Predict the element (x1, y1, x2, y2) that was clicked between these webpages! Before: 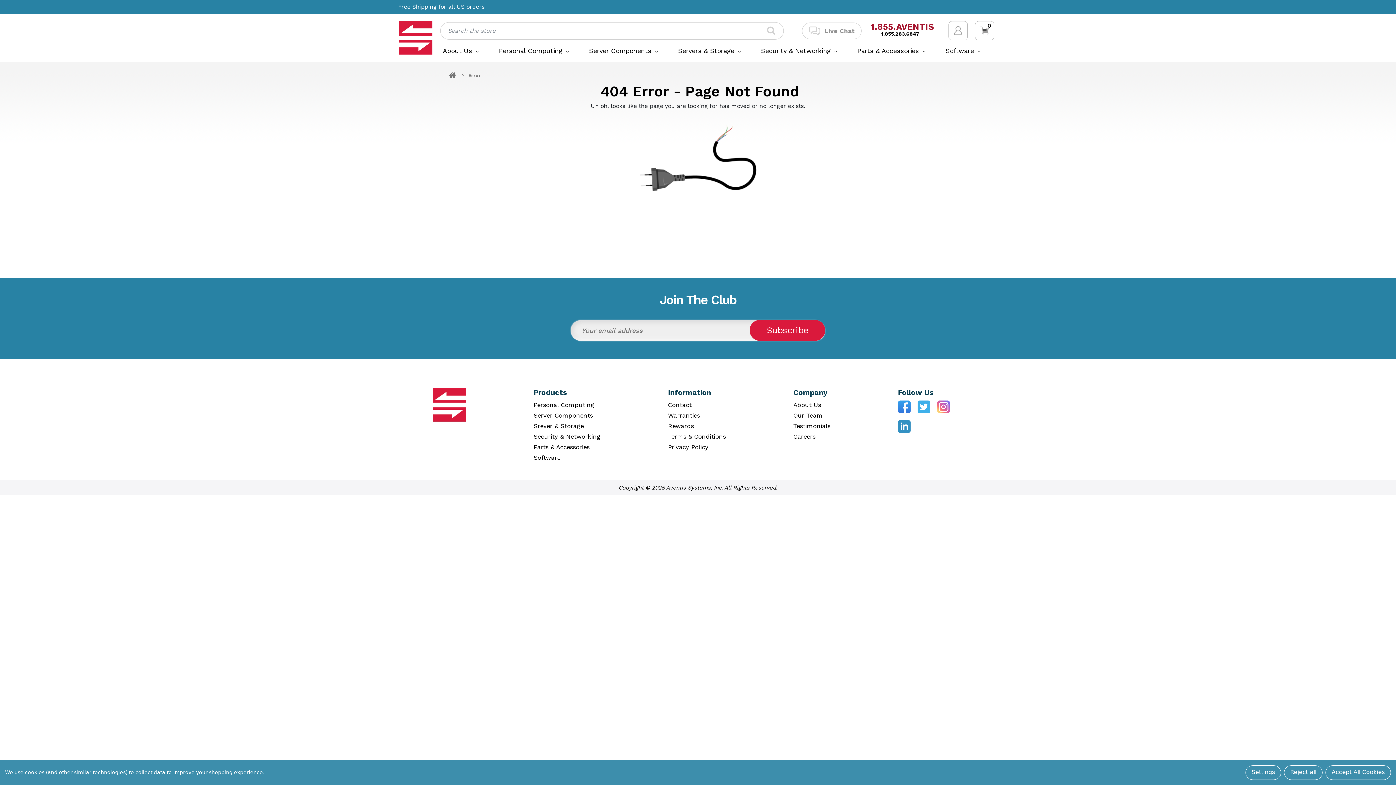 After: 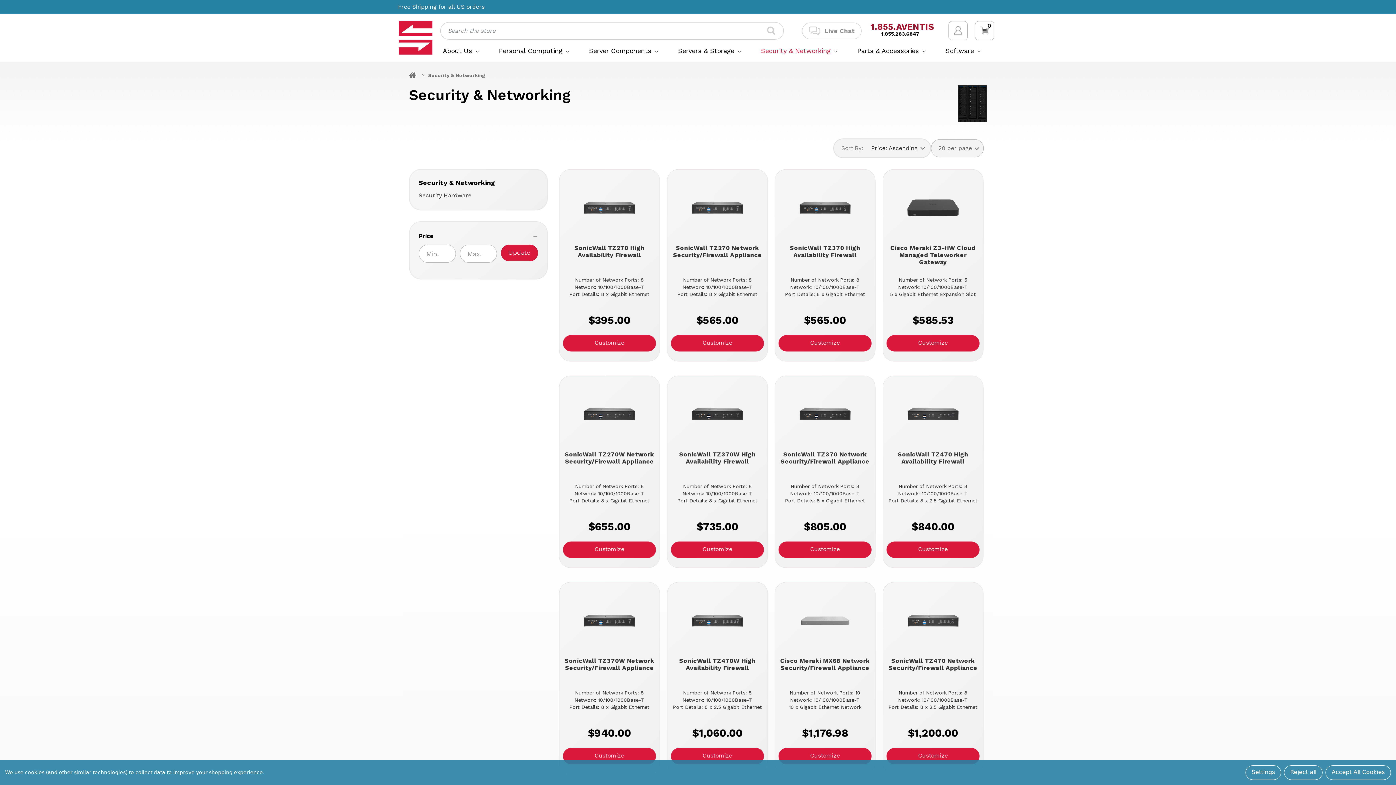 Action: label: Security & Networking  bbox: (758, 42, 839, 58)